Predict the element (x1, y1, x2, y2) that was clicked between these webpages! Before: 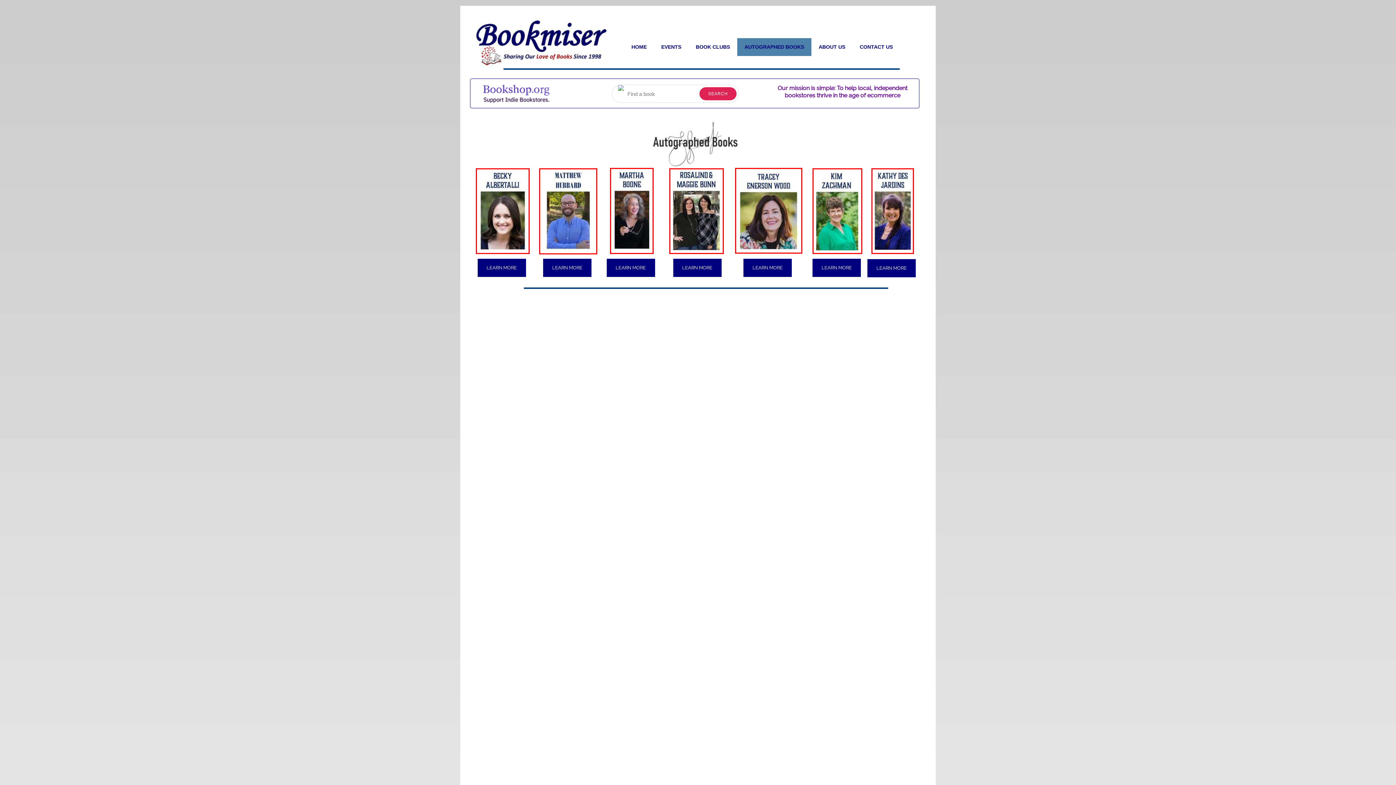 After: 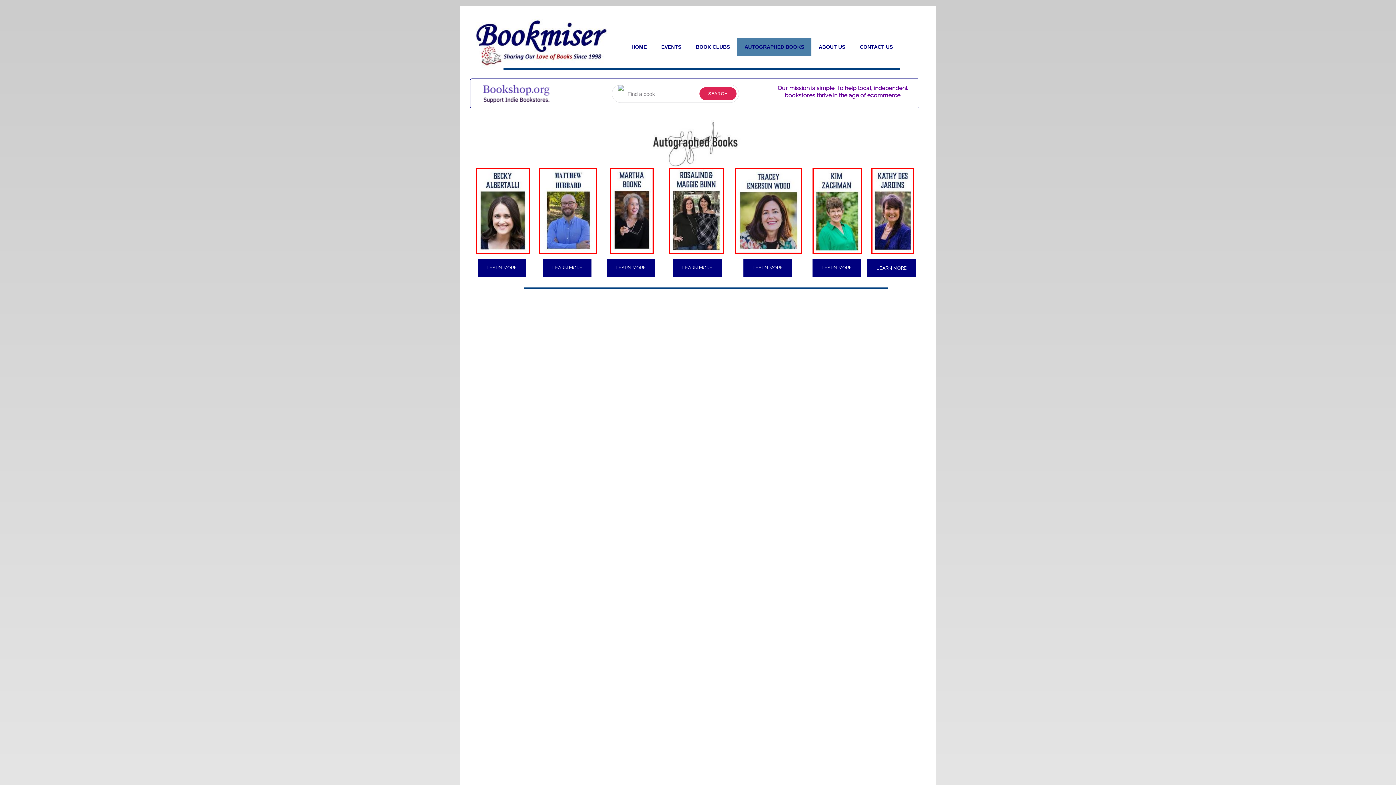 Action: label: LEARN MORE bbox: (812, 258, 861, 277)